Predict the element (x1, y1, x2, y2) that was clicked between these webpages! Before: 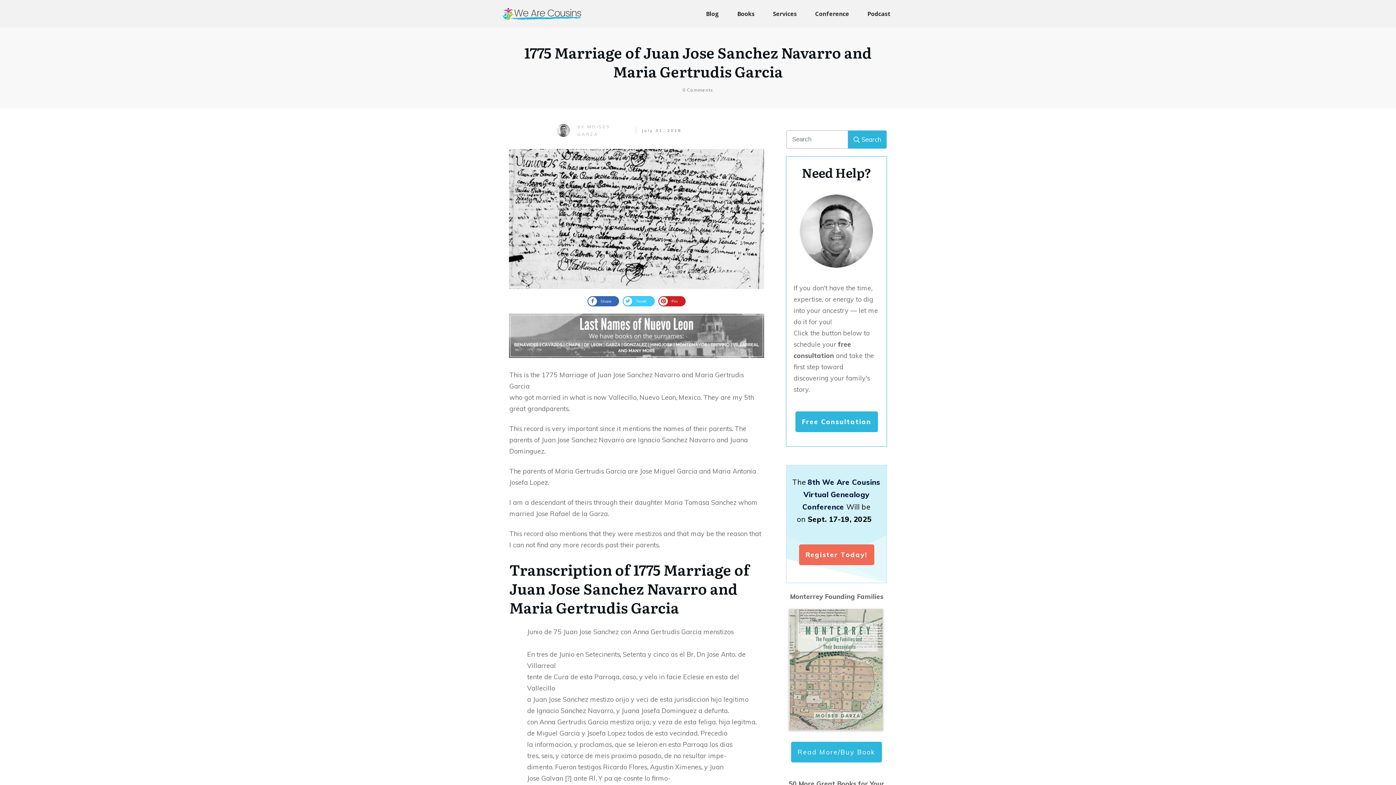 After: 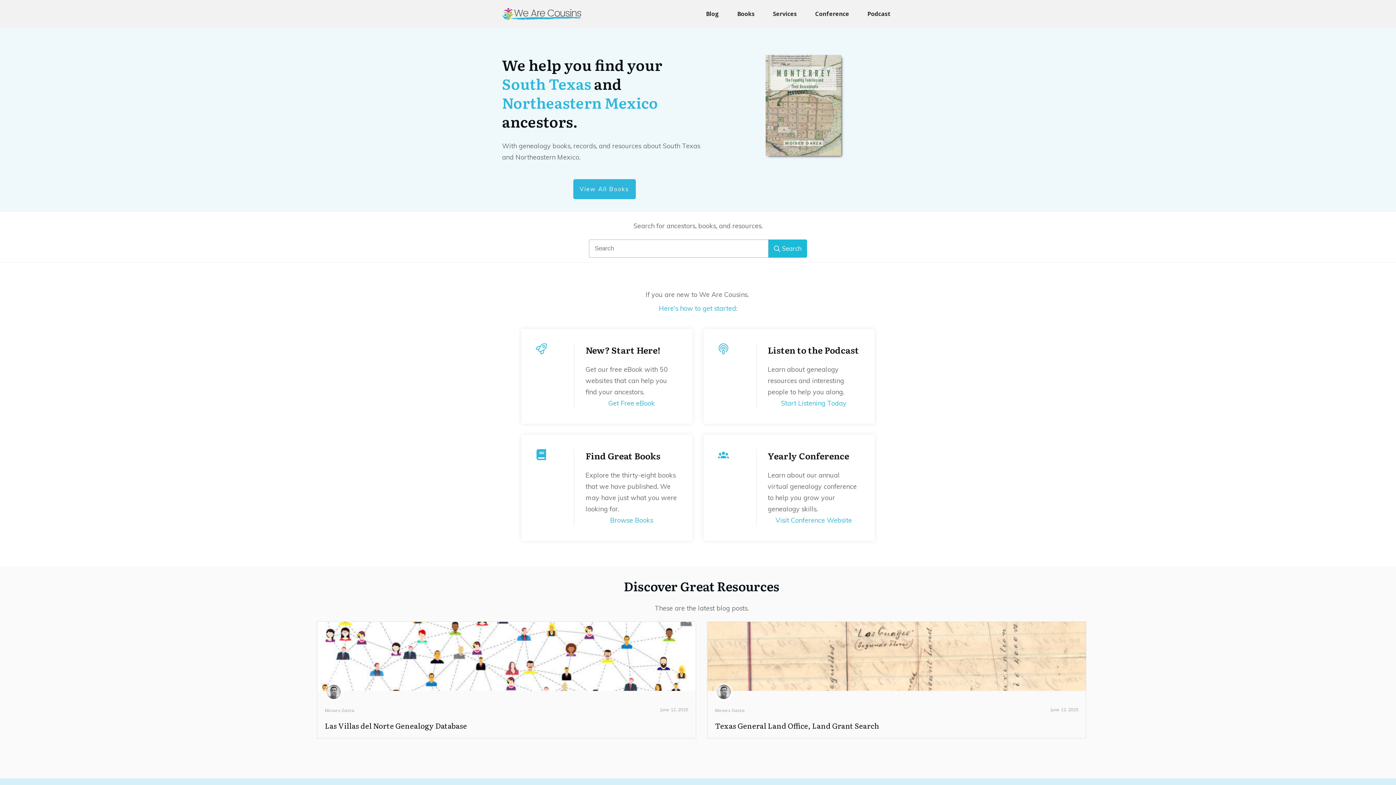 Action: bbox: (555, 122, 571, 138)